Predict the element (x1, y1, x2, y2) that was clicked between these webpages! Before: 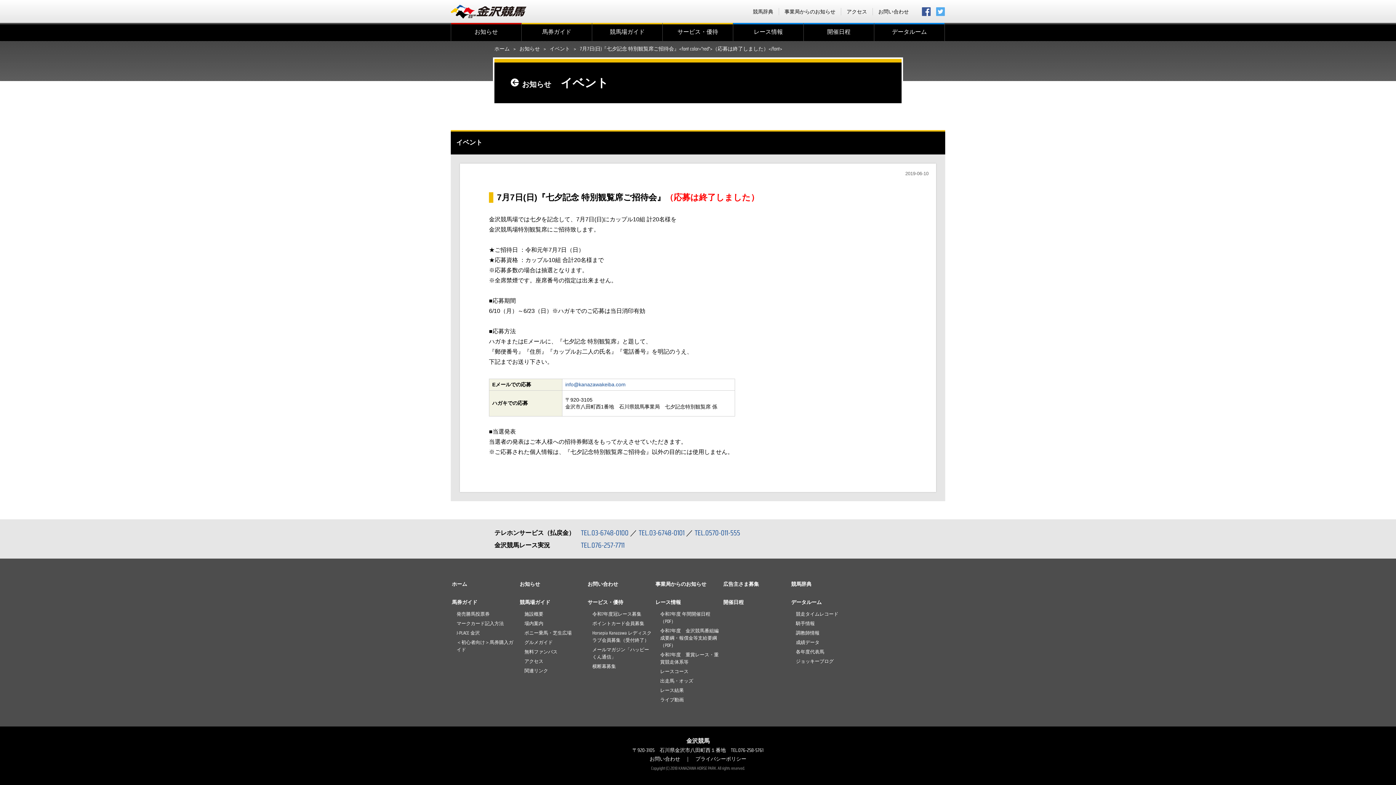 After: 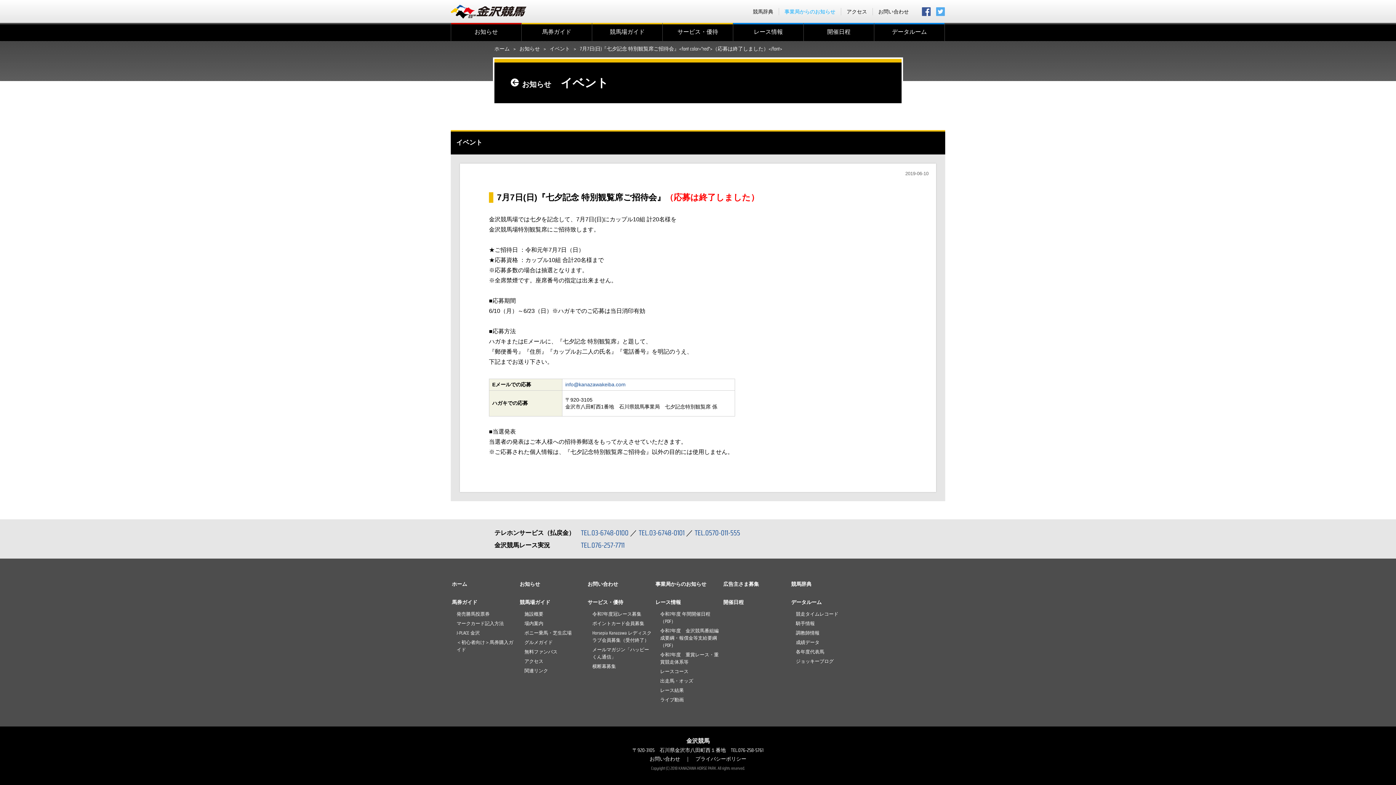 Action: label: 事業局からのお知らせ bbox: (784, 8, 835, 15)